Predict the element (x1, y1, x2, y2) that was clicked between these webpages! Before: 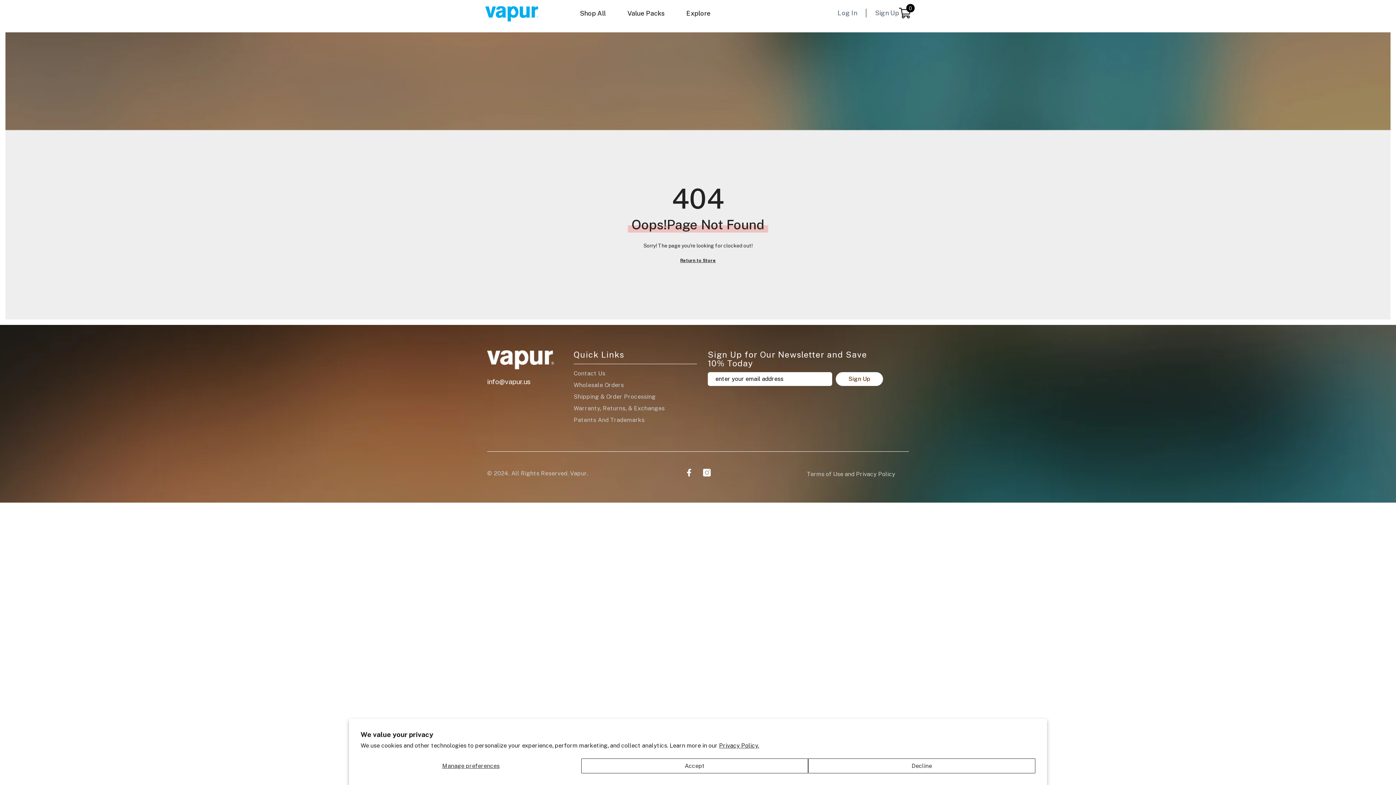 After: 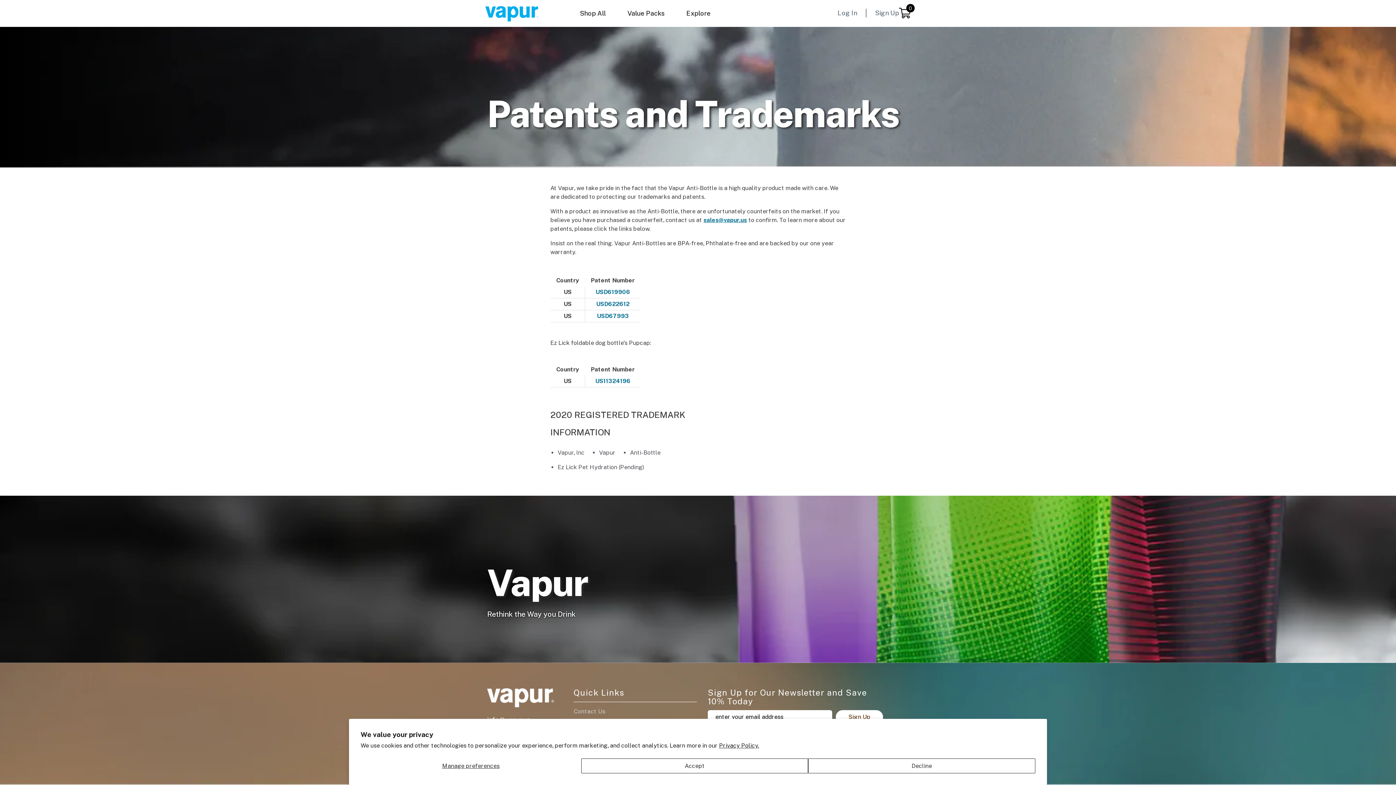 Action: label: Patents And Trademarks bbox: (573, 415, 644, 425)